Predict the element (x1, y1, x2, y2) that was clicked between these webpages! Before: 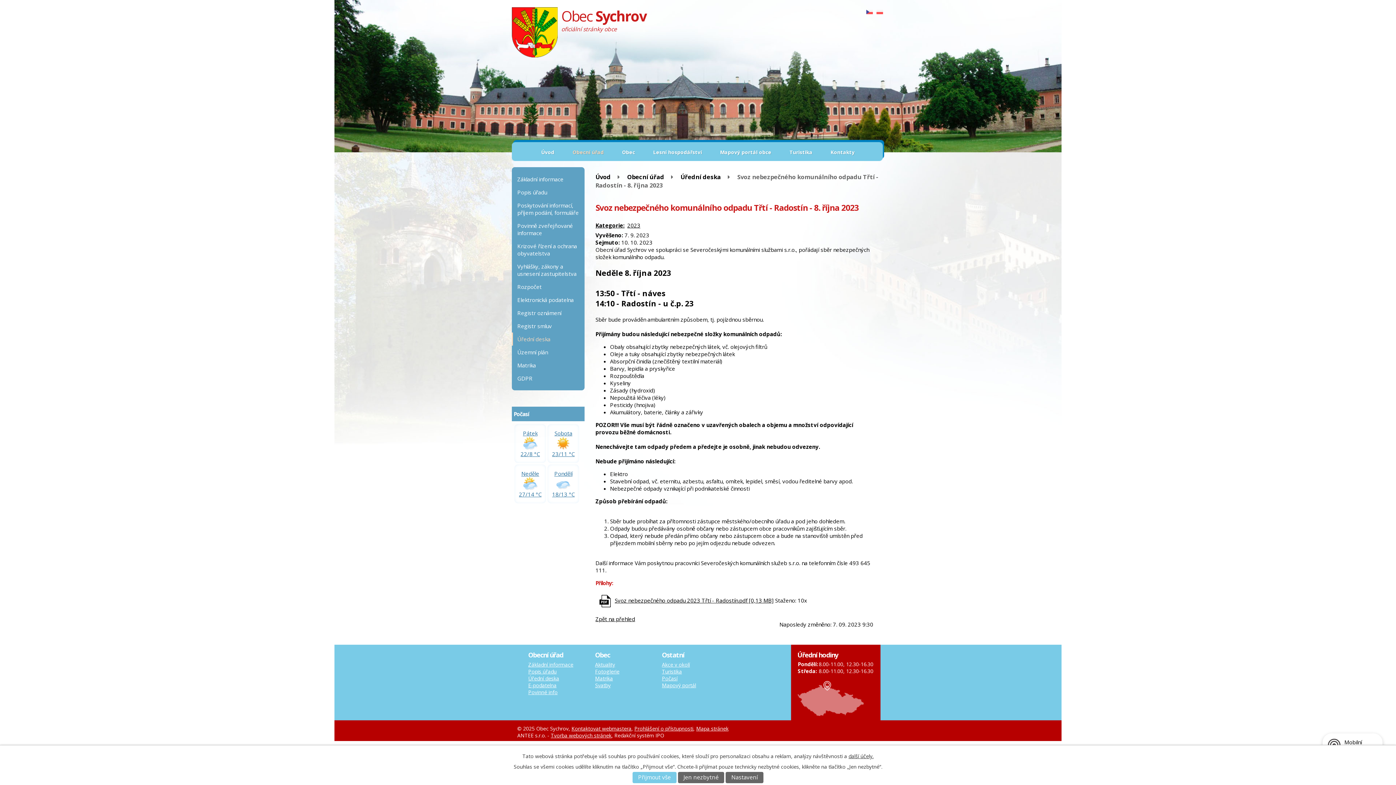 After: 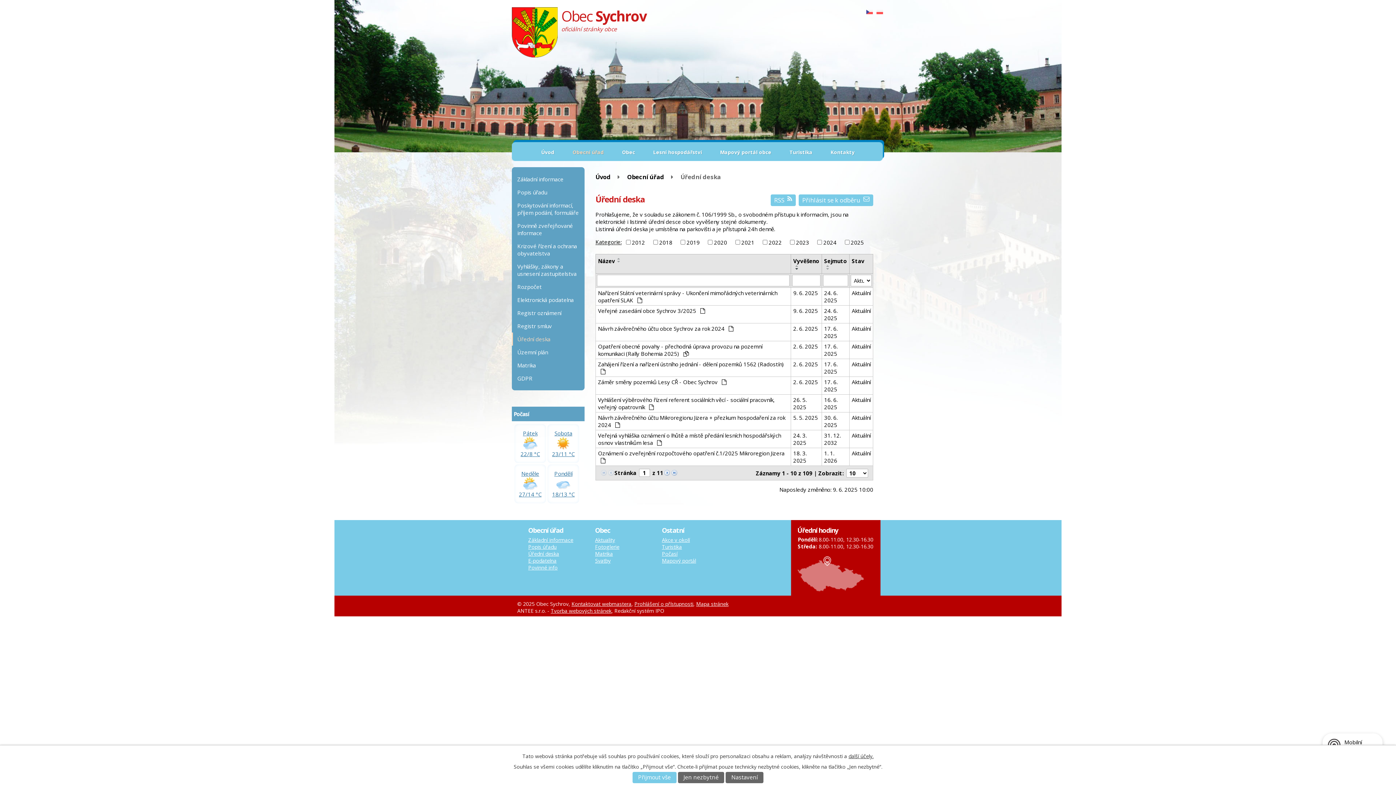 Action: label: Zpět na přehled bbox: (595, 615, 635, 622)